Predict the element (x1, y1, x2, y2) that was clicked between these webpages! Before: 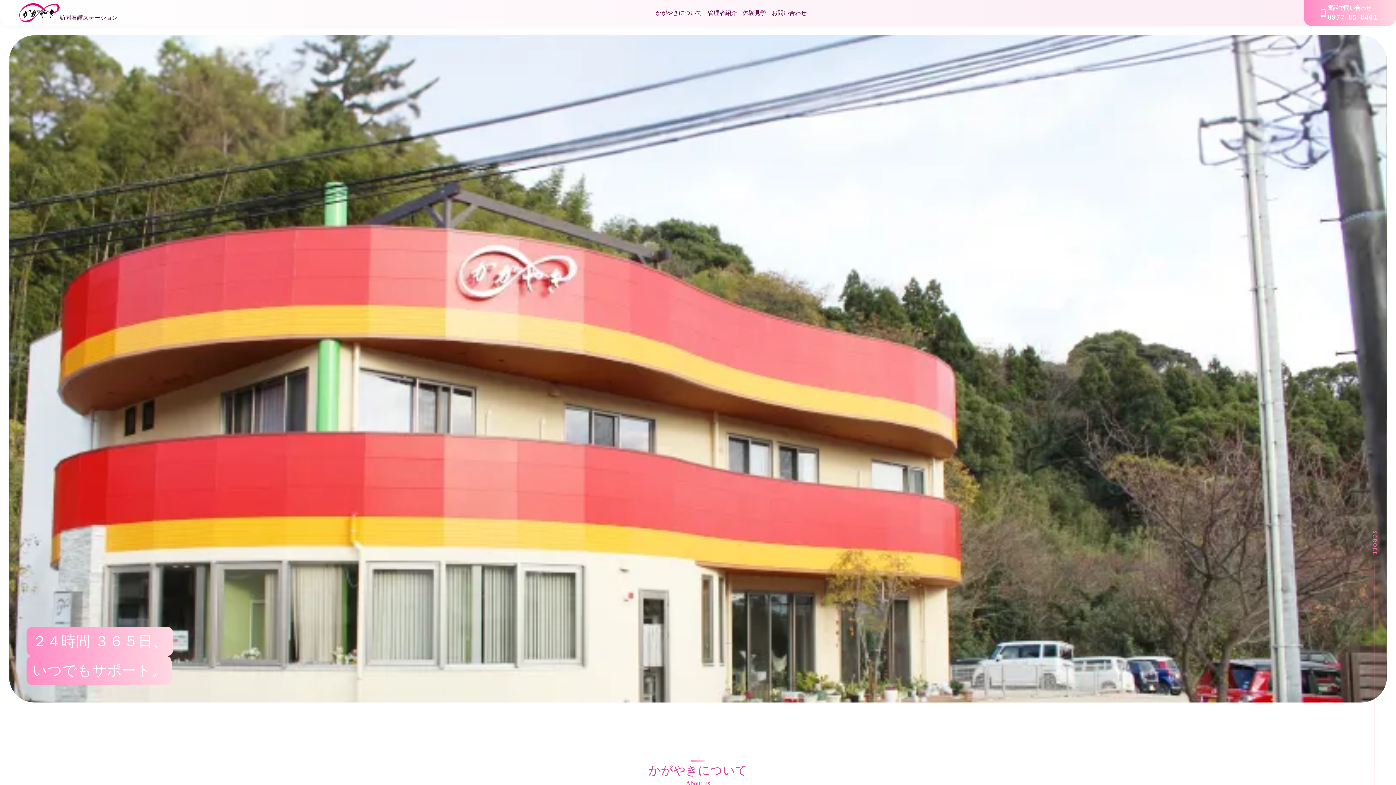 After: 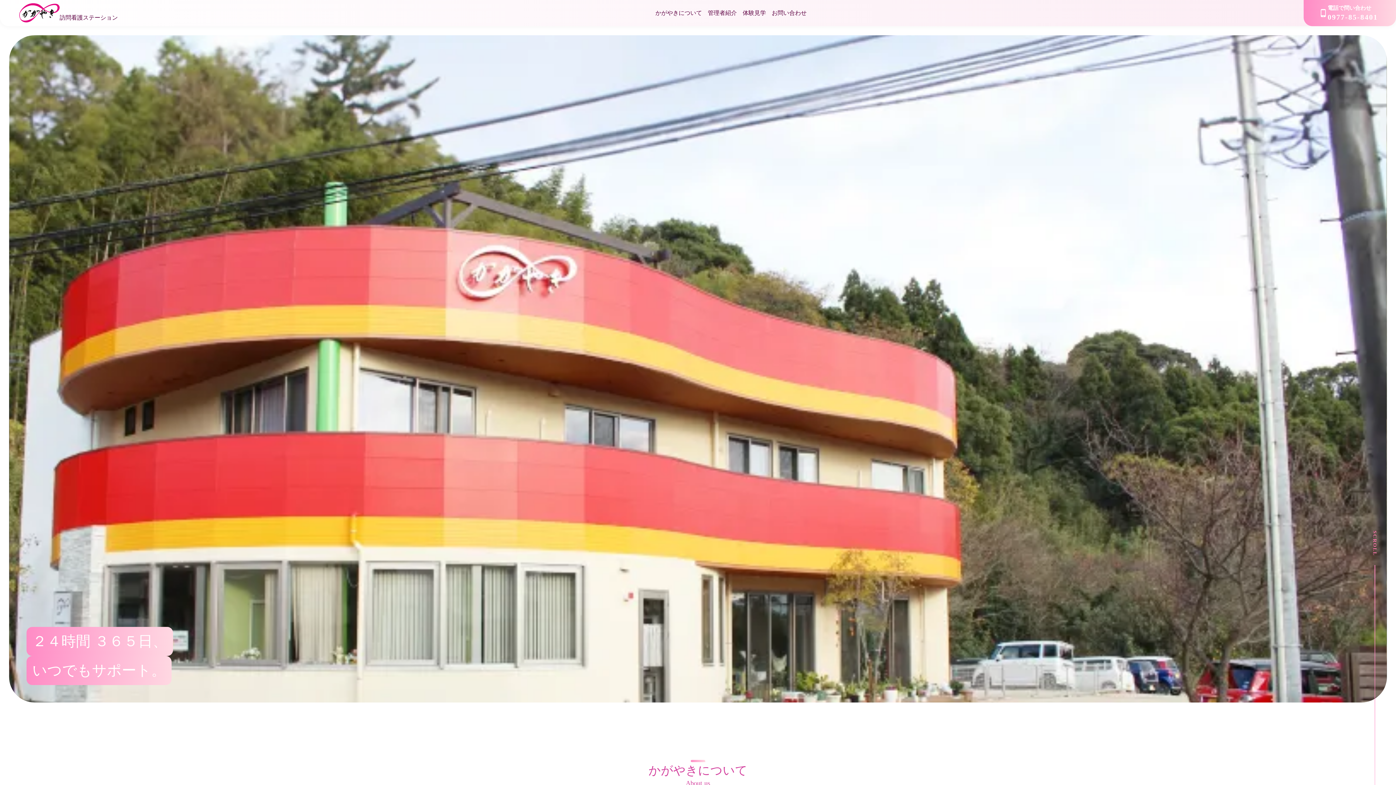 Action: bbox: (59, 12, 117, 22) label: 訪問看護ステーション